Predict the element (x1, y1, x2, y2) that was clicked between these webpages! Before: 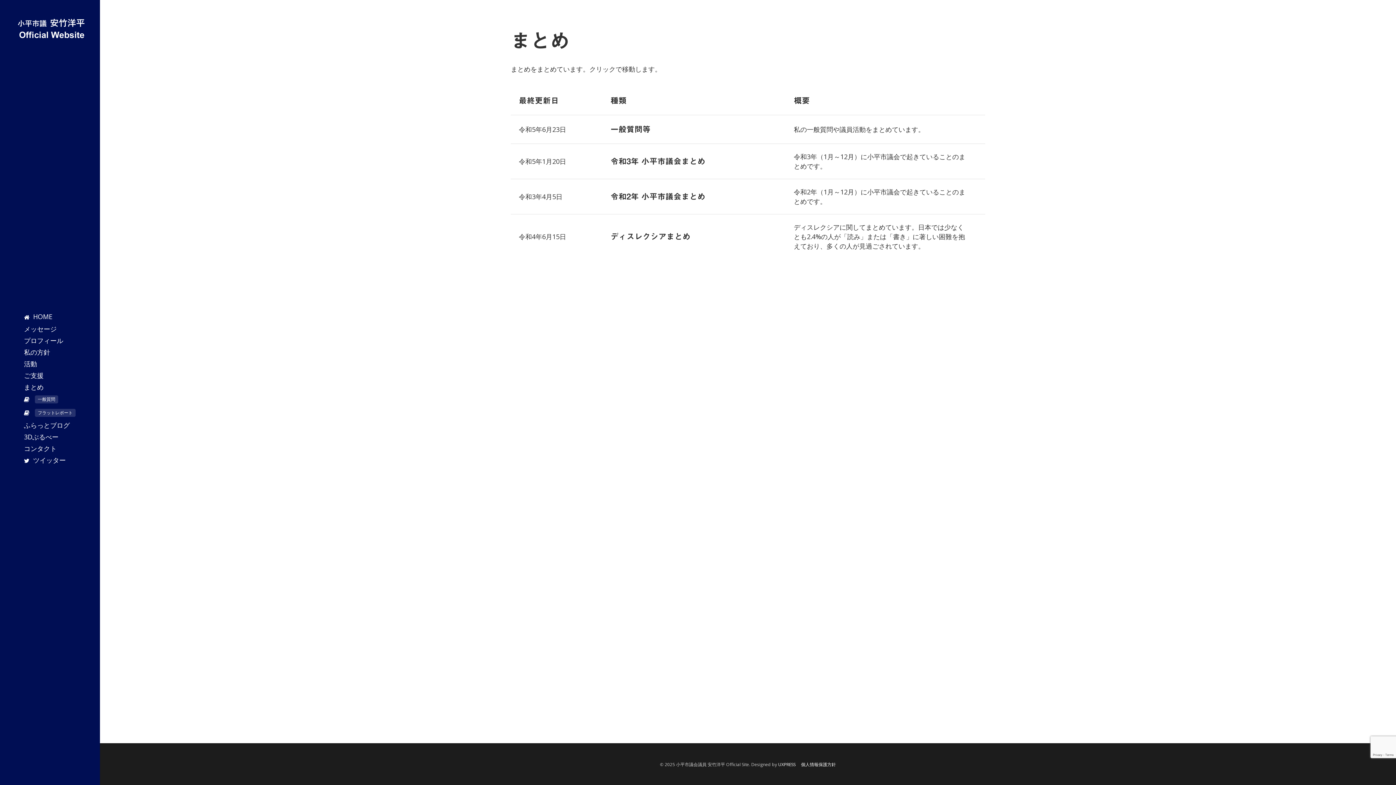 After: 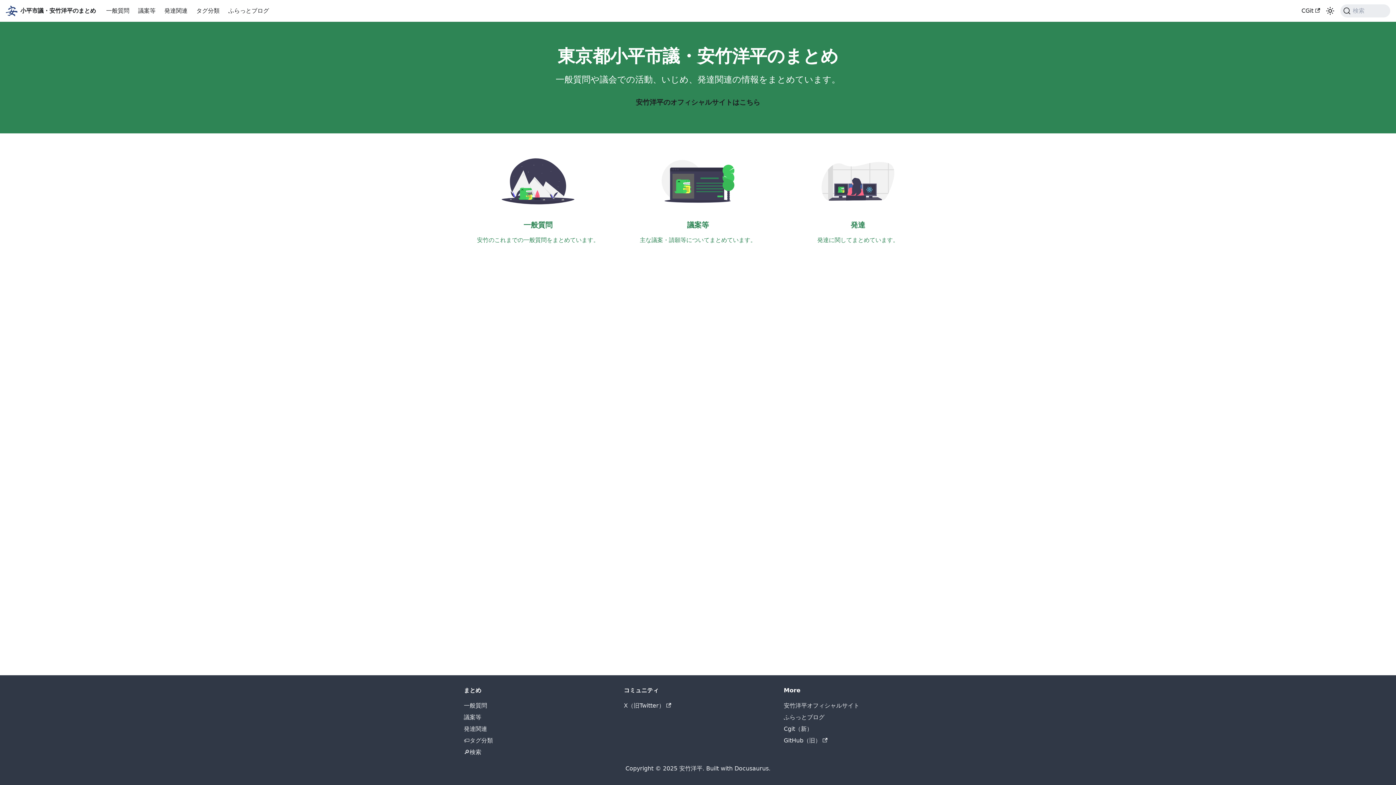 Action: bbox: (24, 381, 43, 393) label: まとめ